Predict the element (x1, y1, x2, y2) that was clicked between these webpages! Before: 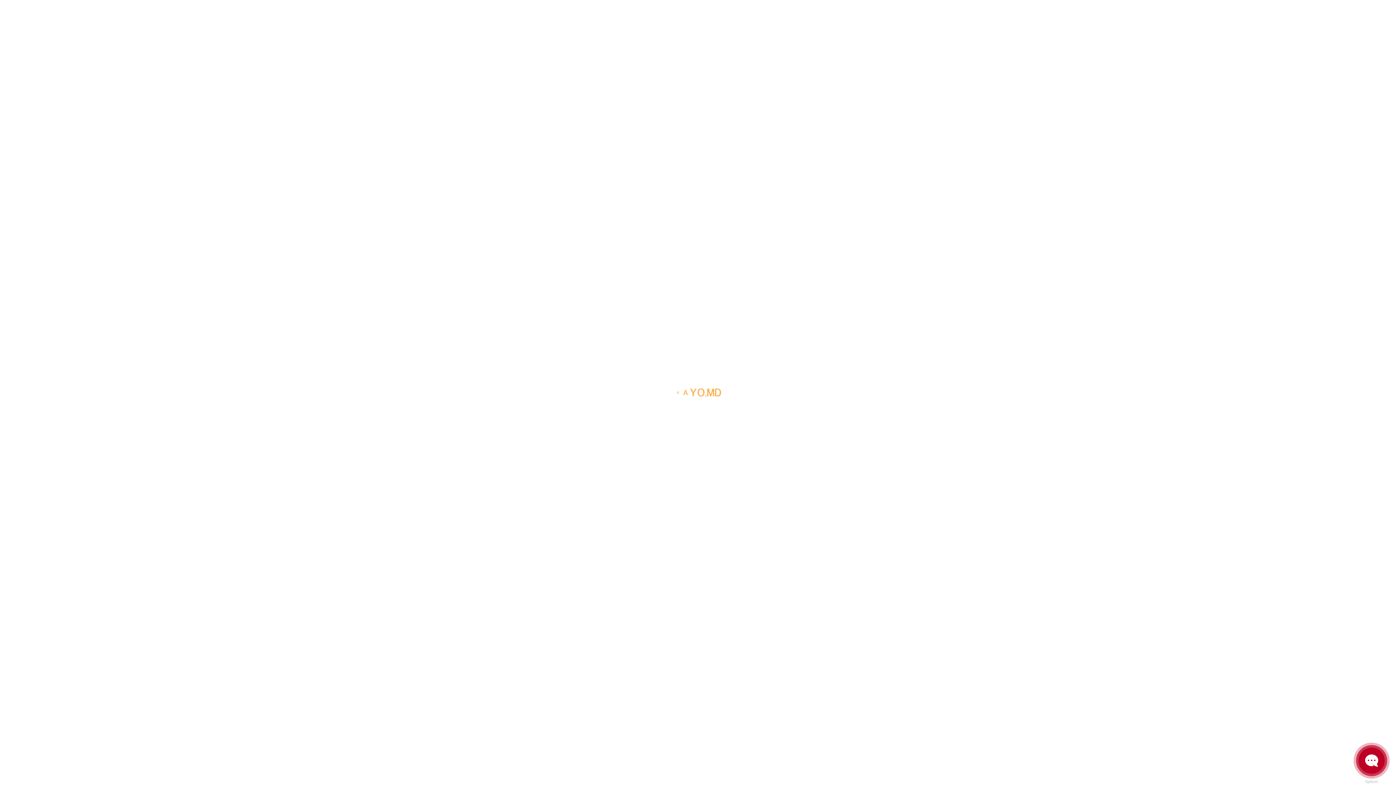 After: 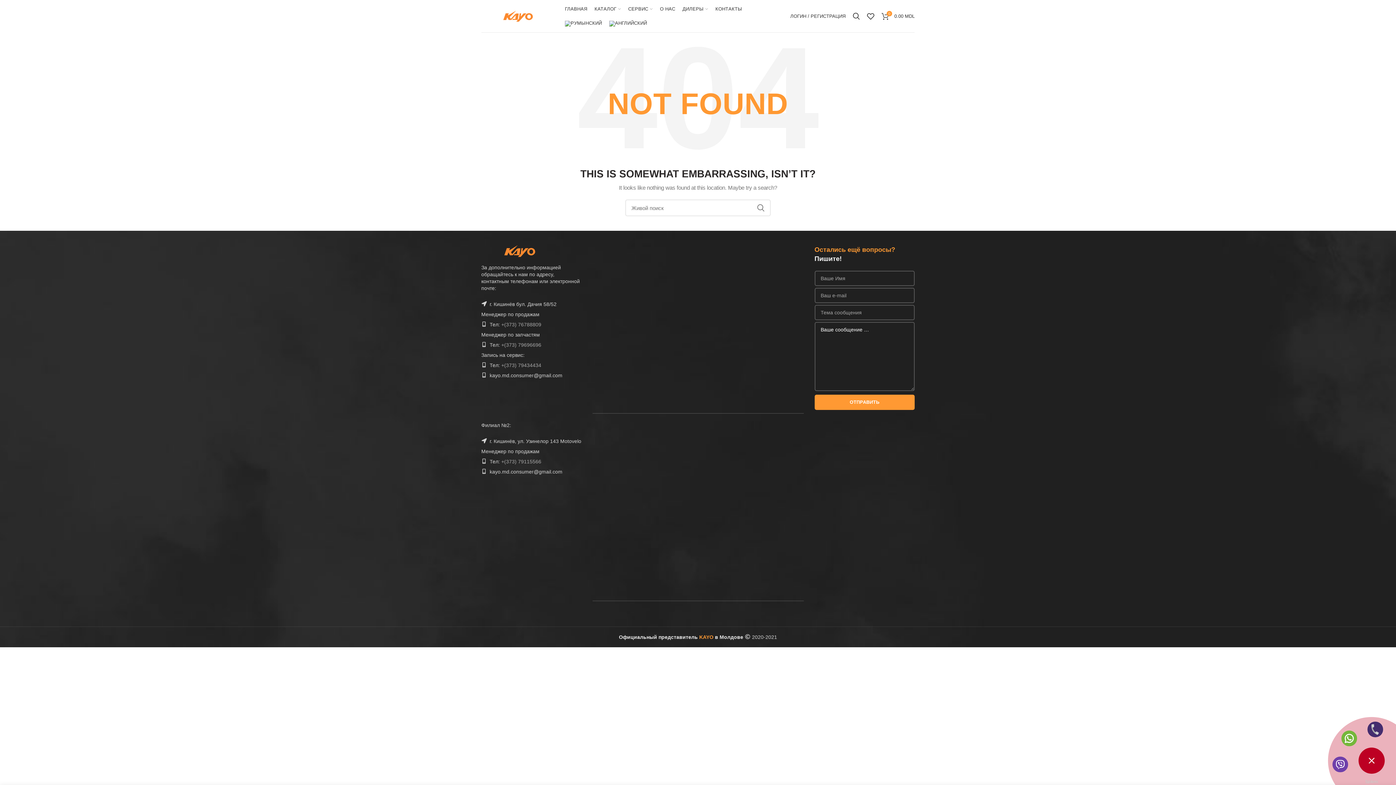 Action: bbox: (1358, 747, 1385, 774)